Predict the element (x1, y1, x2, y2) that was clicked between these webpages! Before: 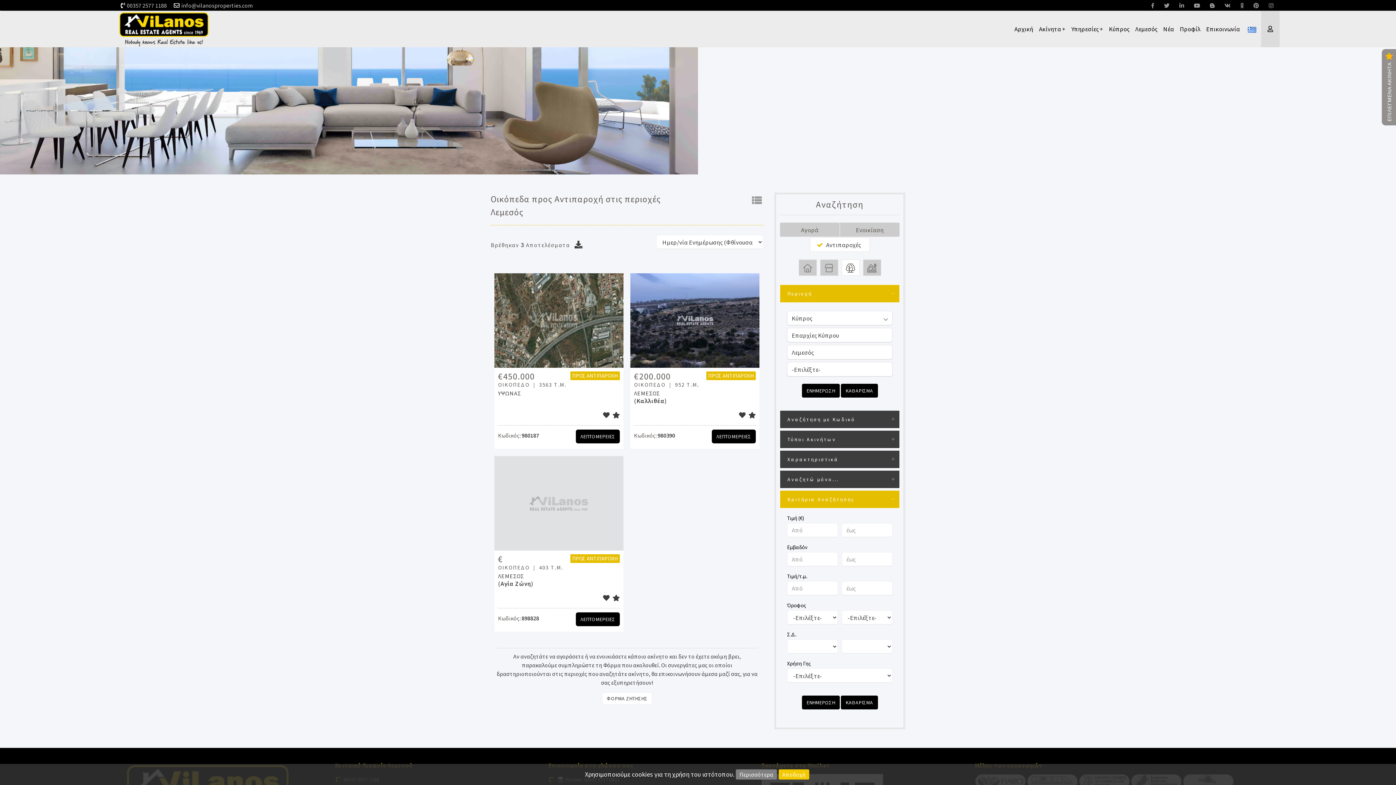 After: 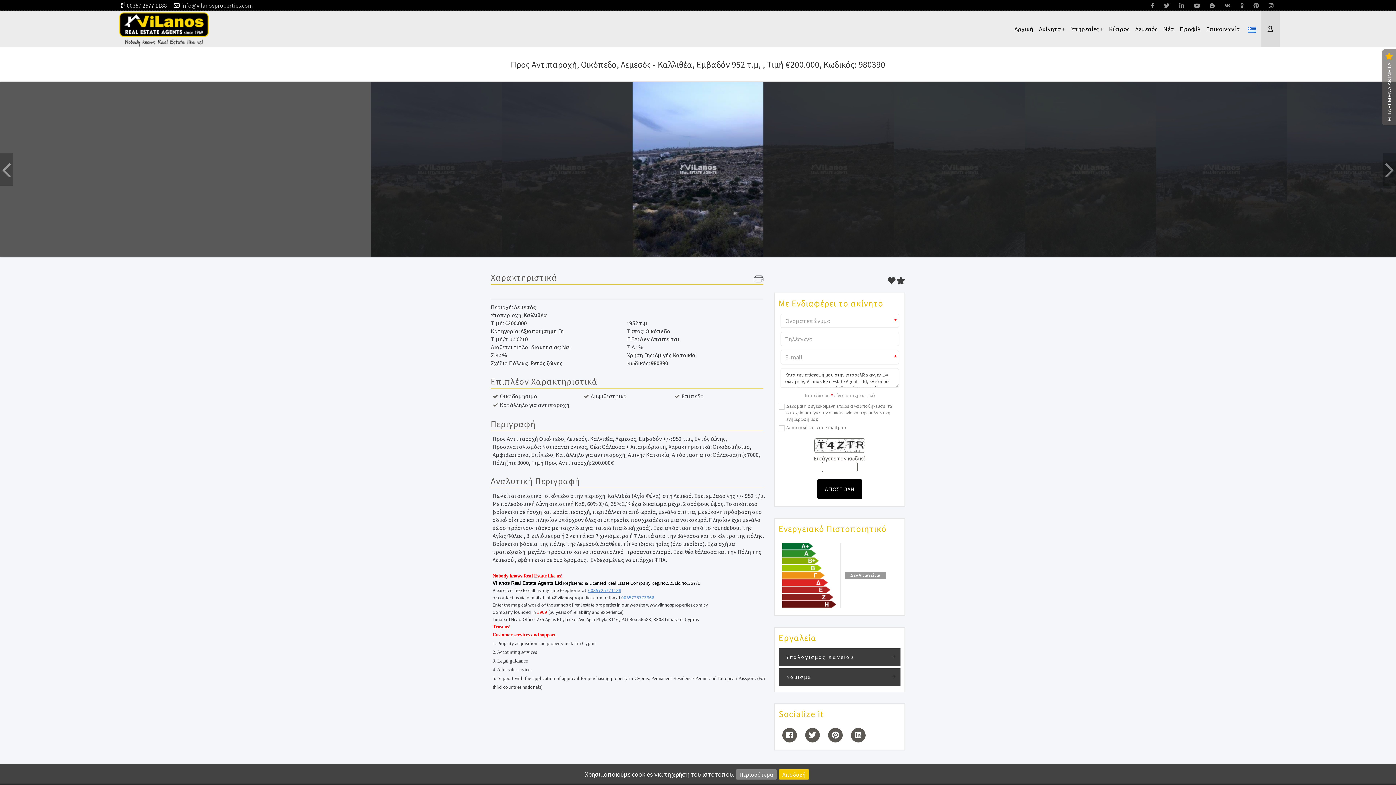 Action: bbox: (630, 273, 759, 368) label: ΛΕΠΤΟΜΕΡΕΙΕΣ